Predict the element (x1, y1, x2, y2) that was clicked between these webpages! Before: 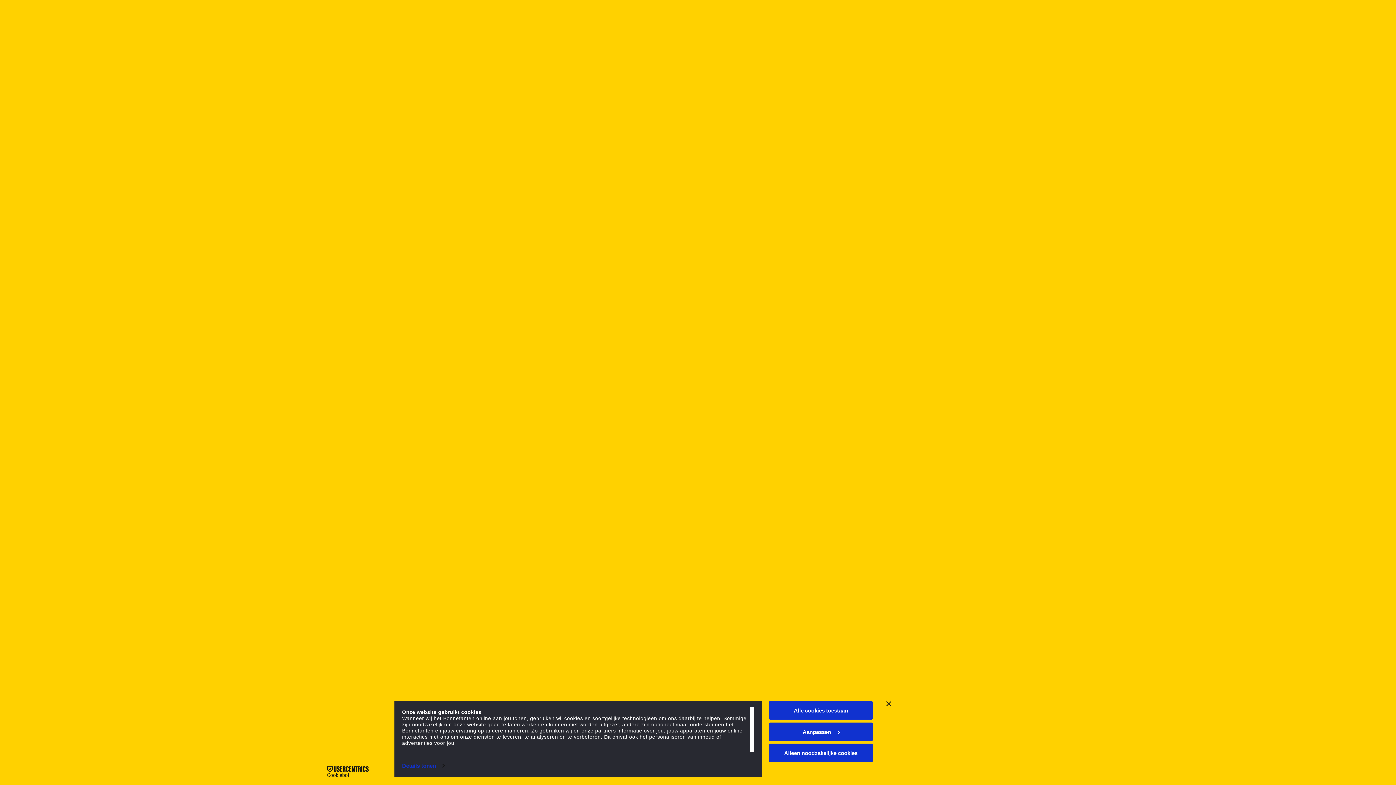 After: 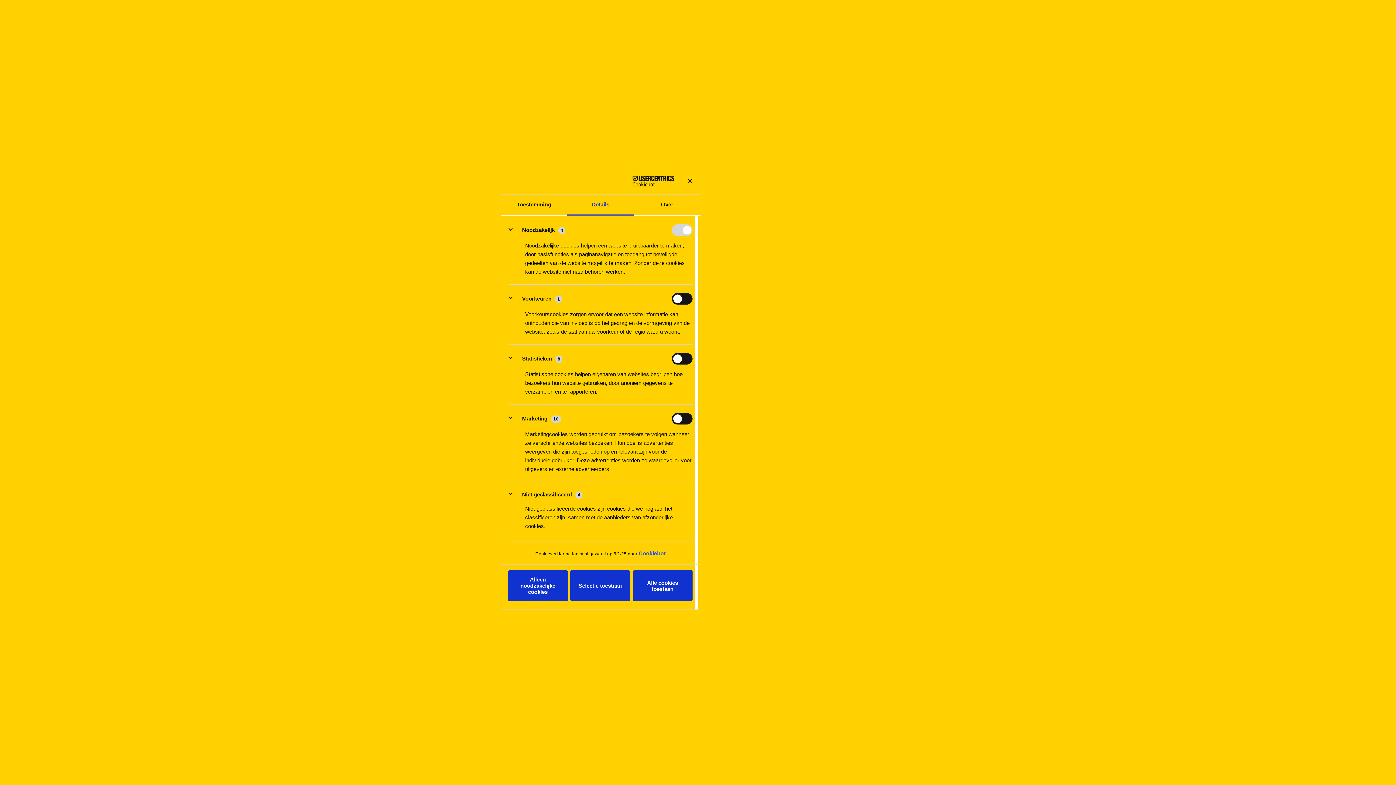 Action: bbox: (402, 760, 444, 771) label: Details tonen